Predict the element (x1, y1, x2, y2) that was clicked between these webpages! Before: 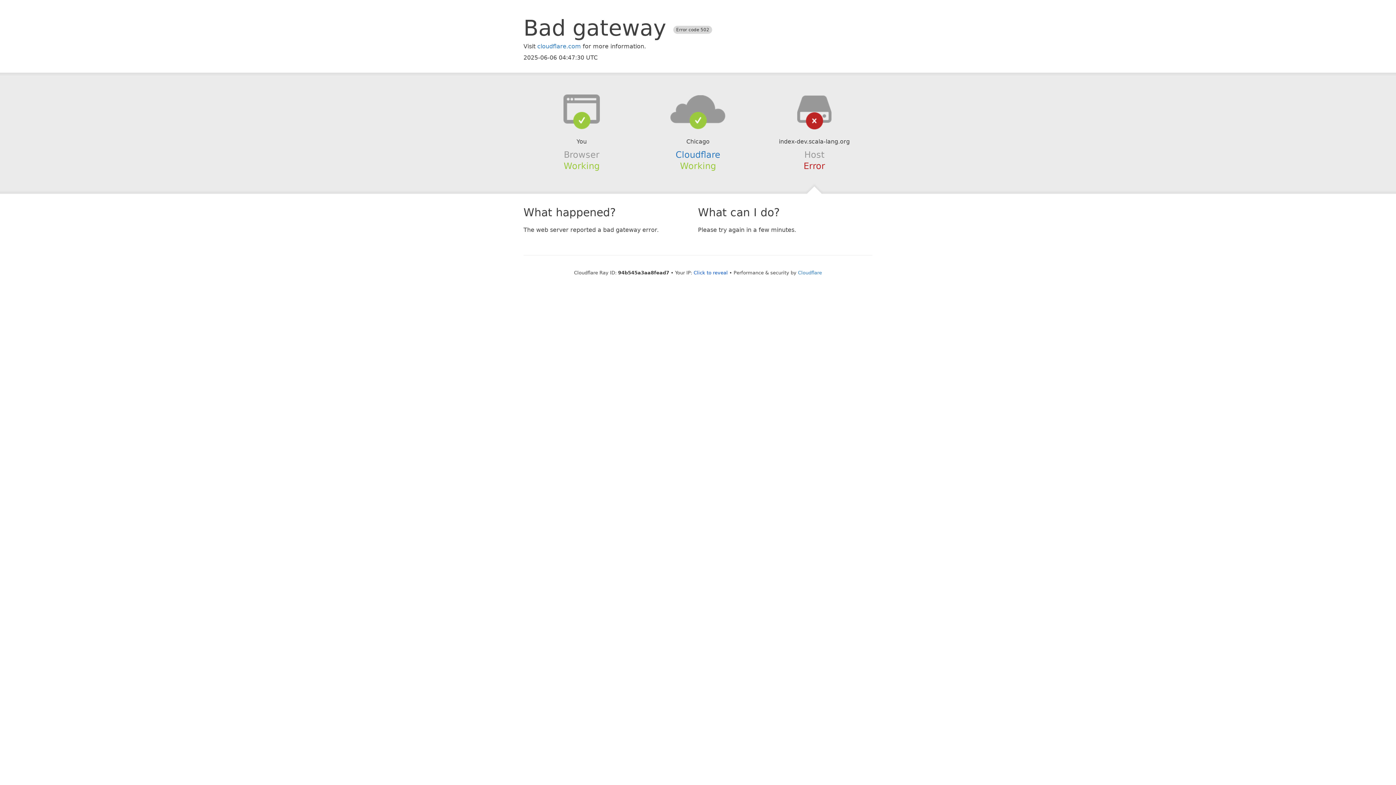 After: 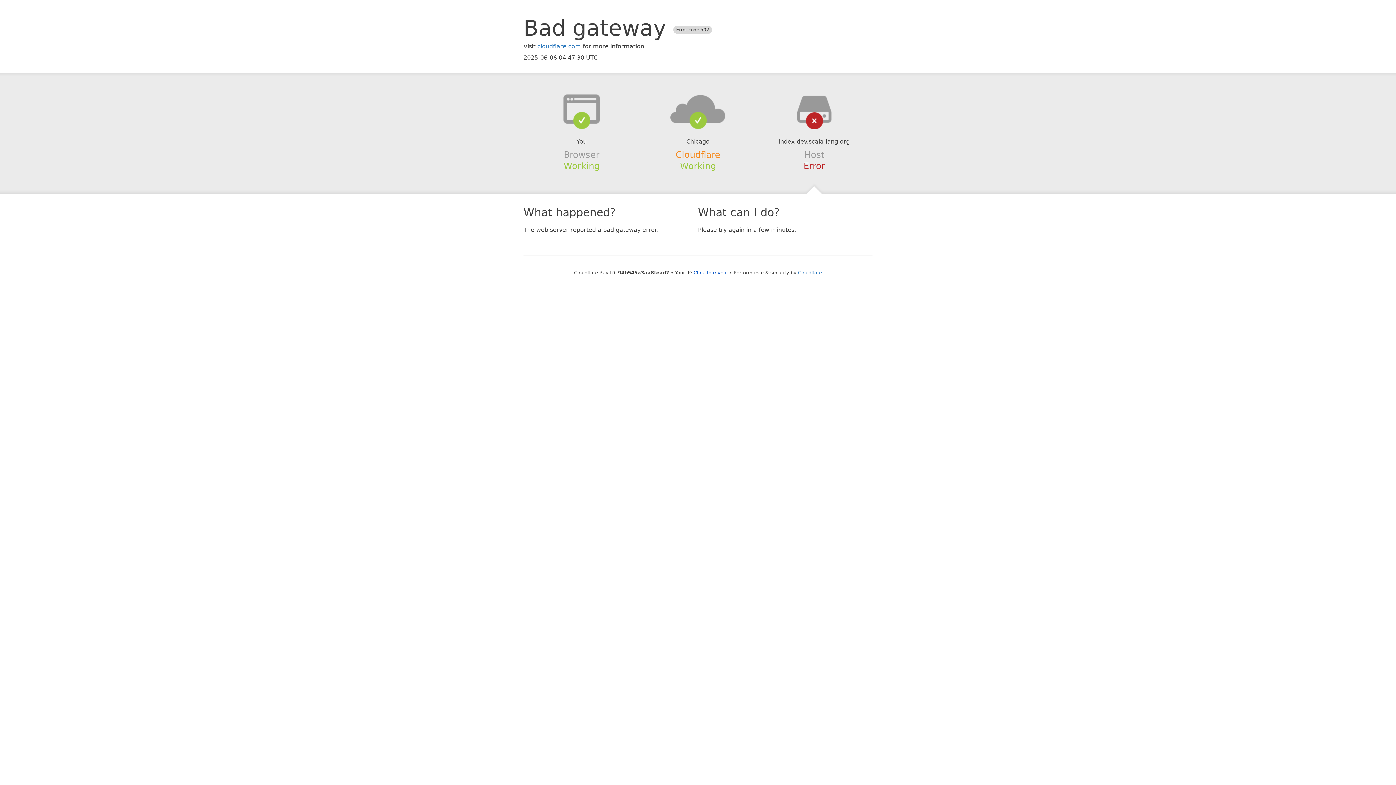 Action: label: Cloudflare bbox: (675, 149, 720, 159)